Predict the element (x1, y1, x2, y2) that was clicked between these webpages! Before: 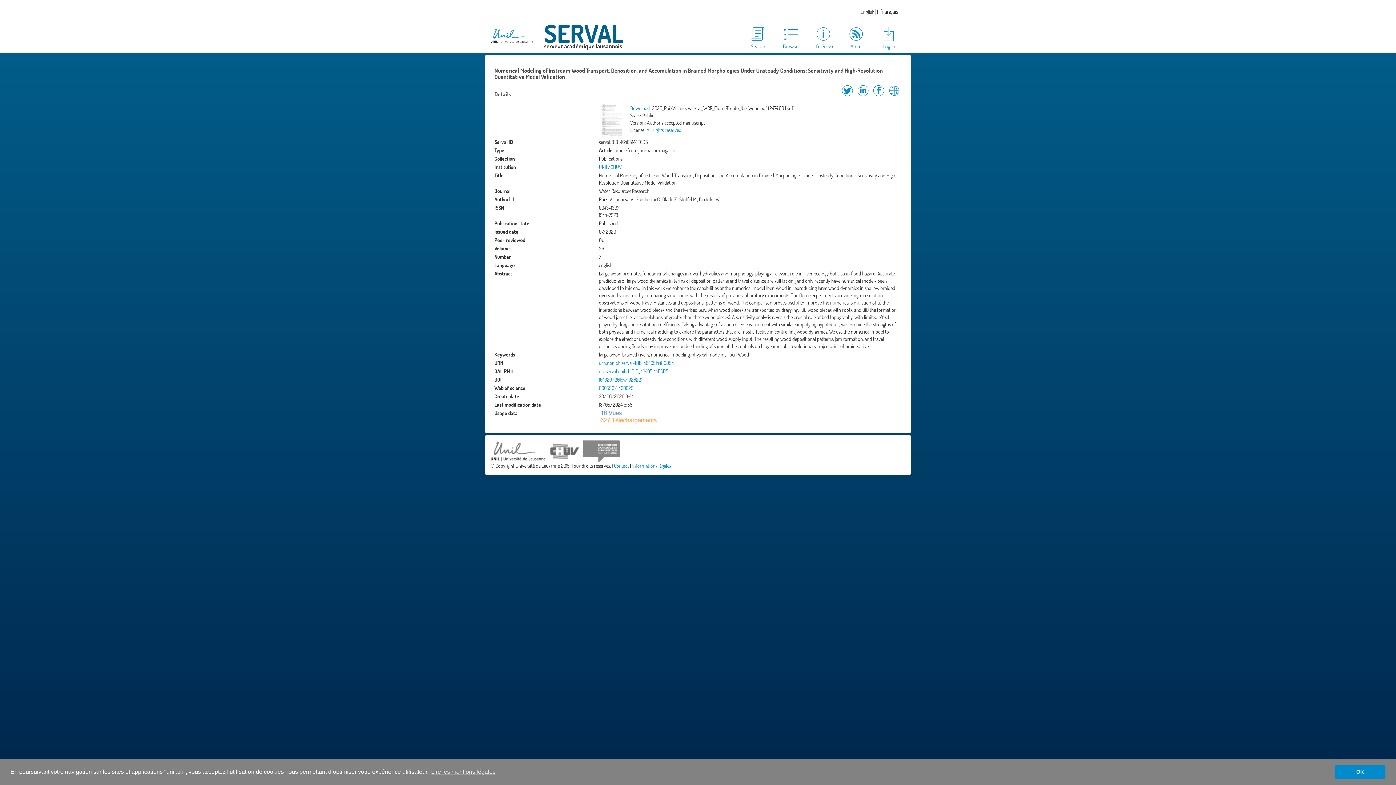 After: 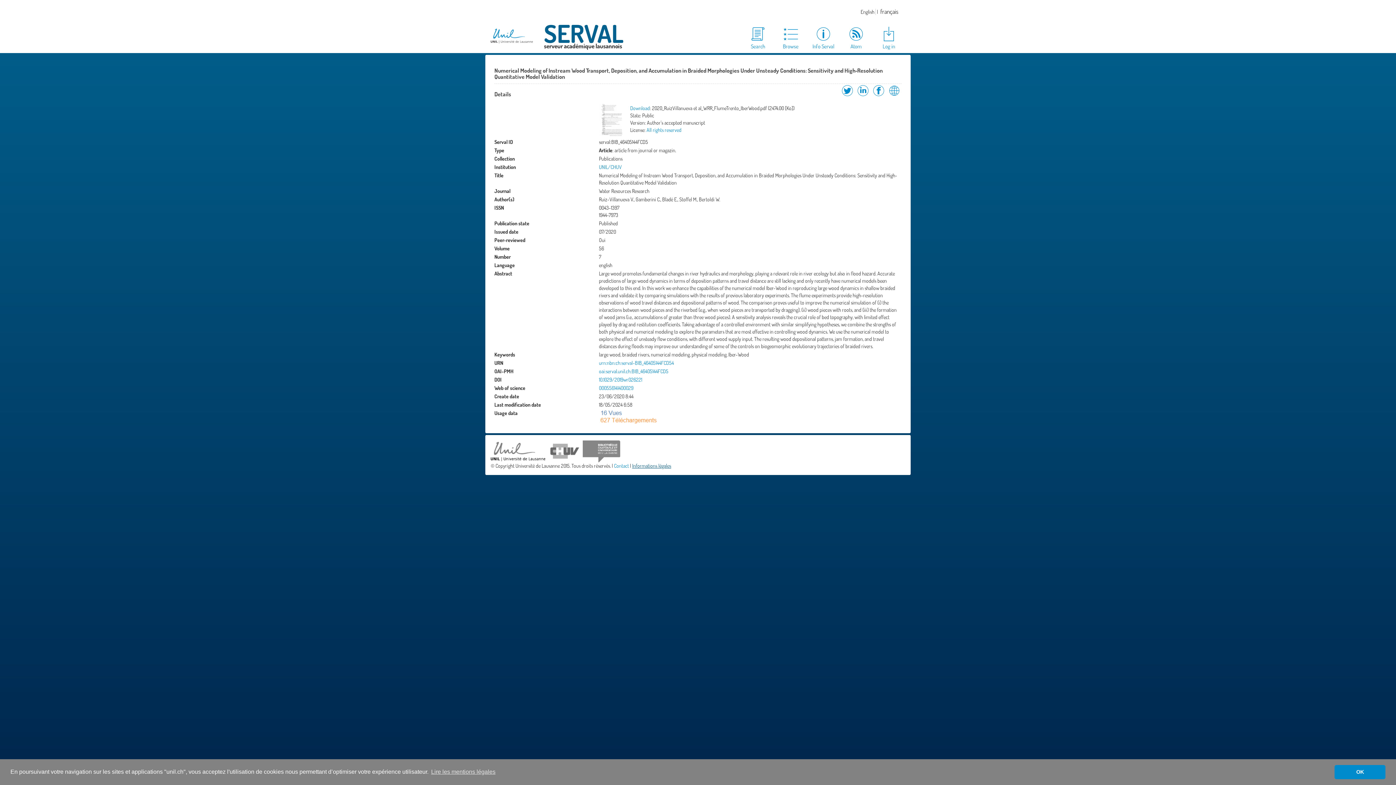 Action: label: Informations légales bbox: (632, 462, 671, 469)